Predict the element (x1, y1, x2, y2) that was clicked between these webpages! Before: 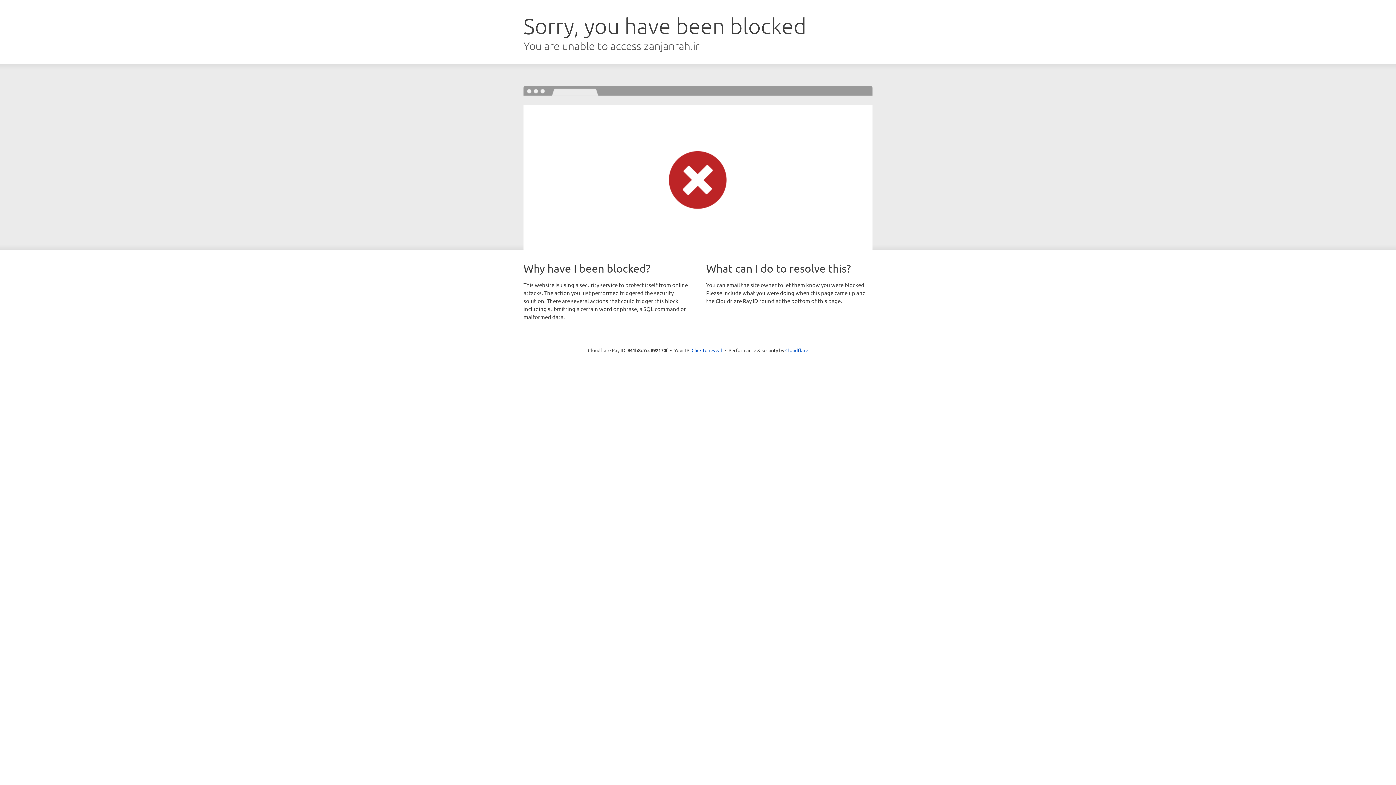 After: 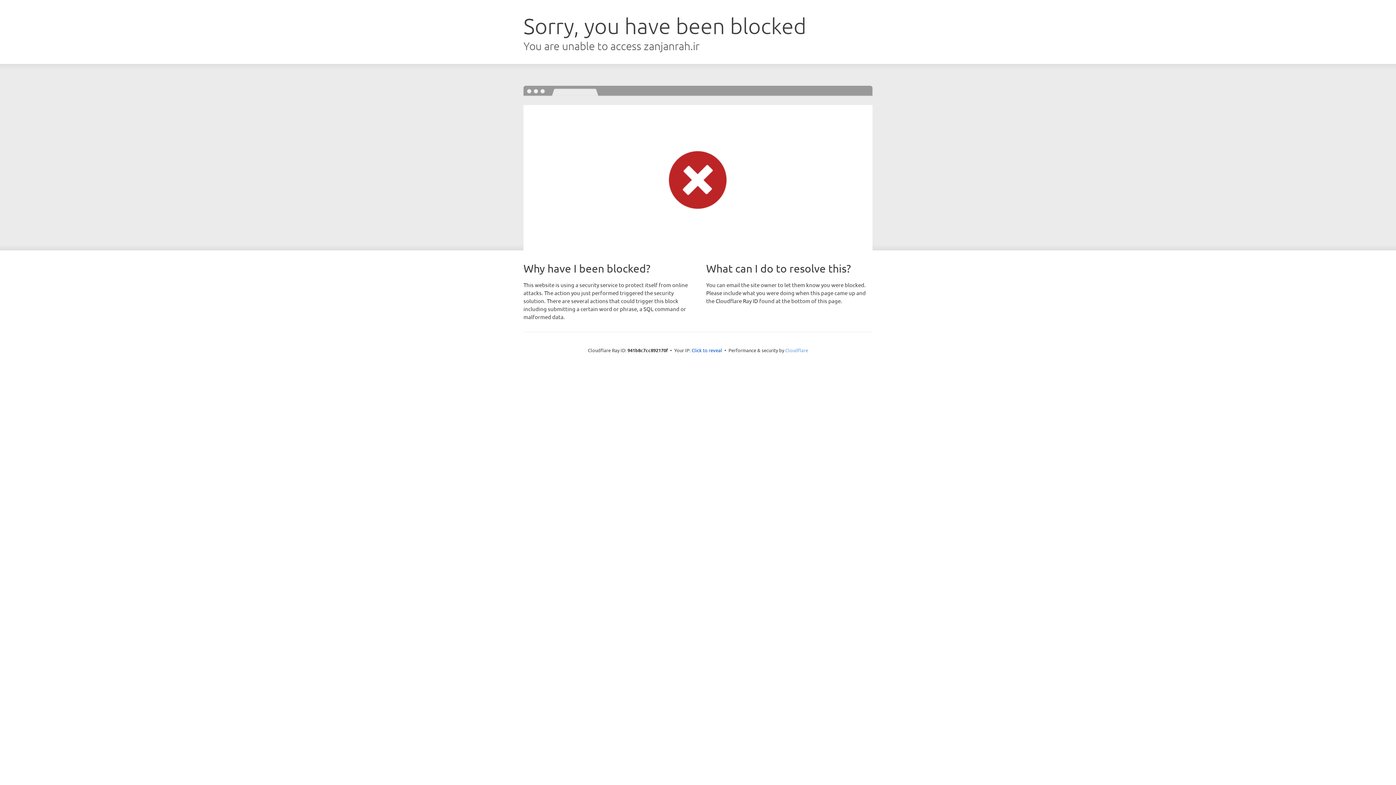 Action: bbox: (785, 347, 808, 353) label: Cloudflare